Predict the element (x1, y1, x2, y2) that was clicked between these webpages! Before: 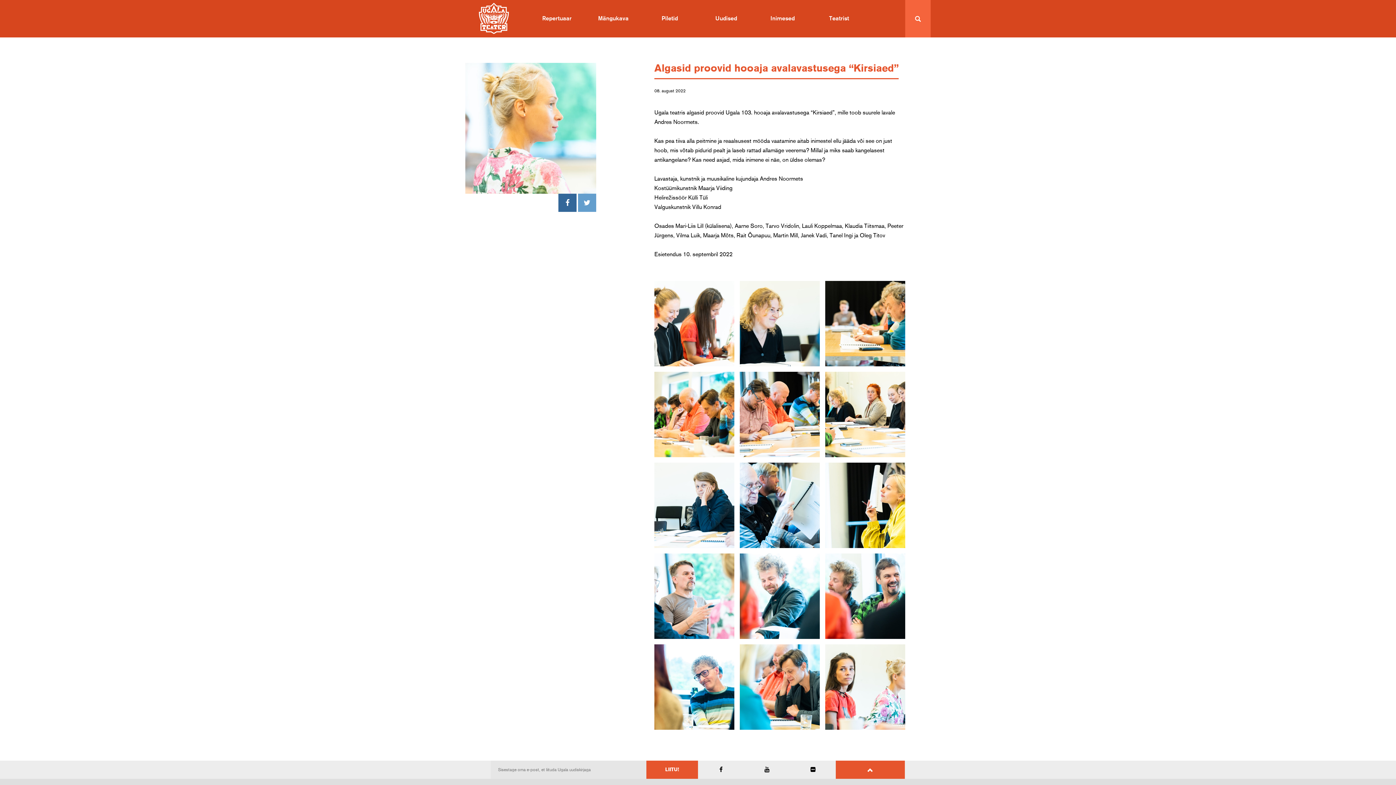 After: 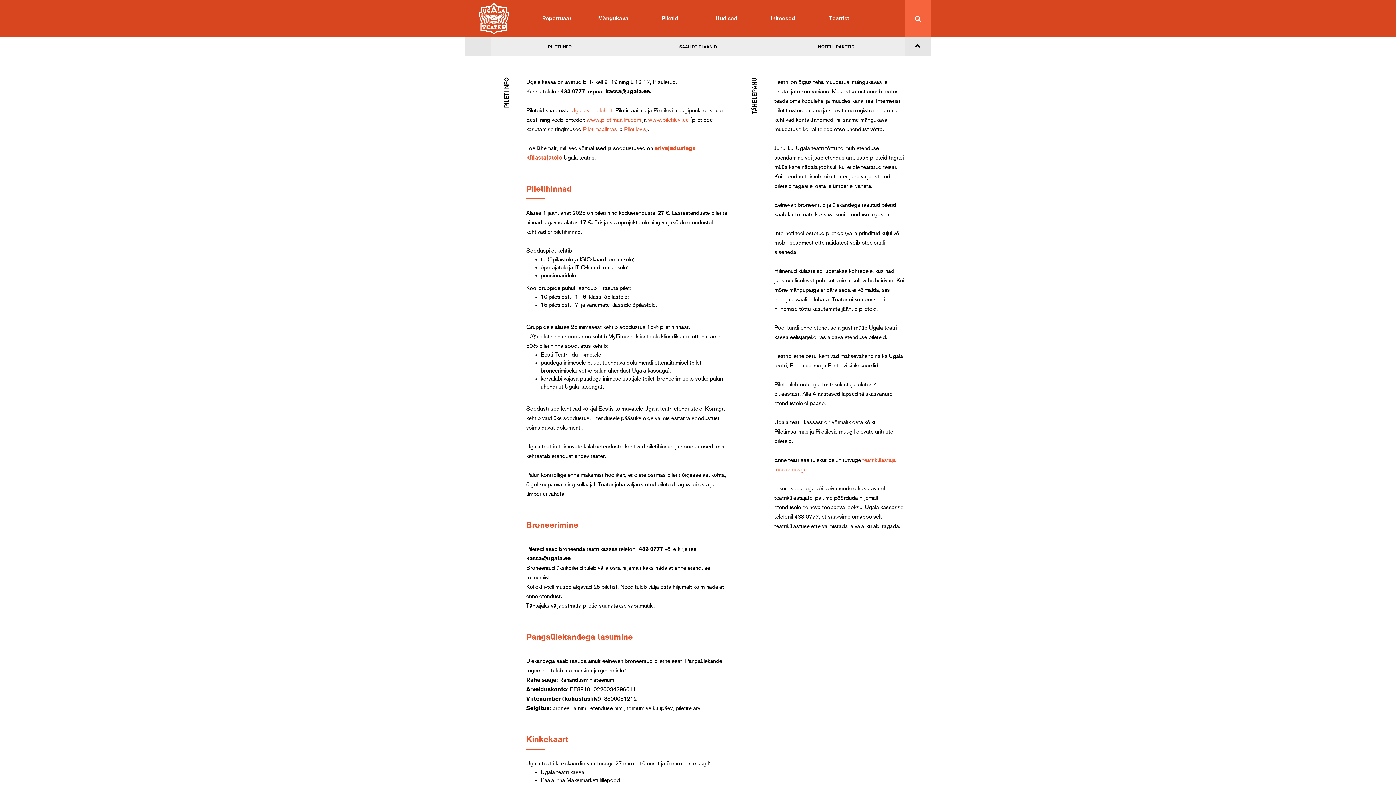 Action: bbox: (661, 14, 678, 22) label: Piletid